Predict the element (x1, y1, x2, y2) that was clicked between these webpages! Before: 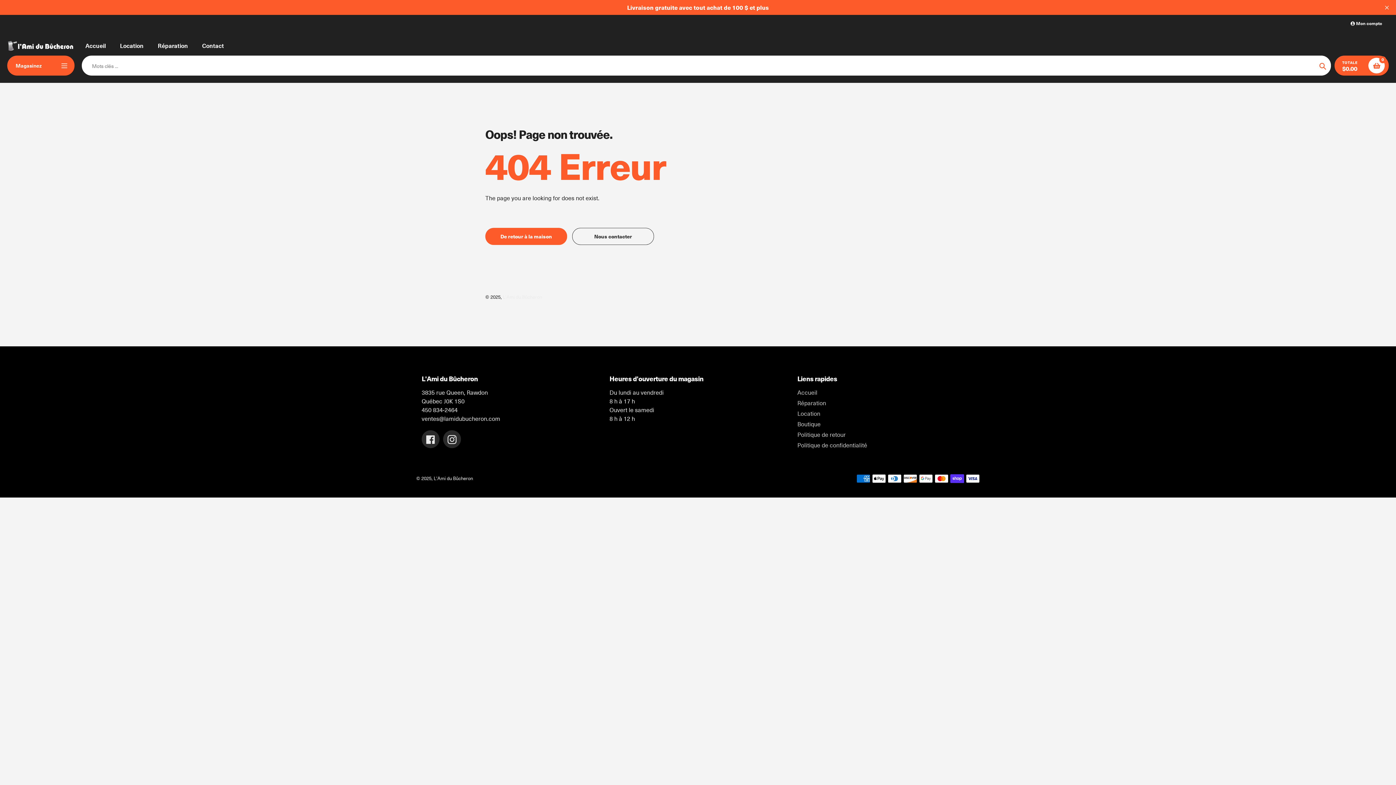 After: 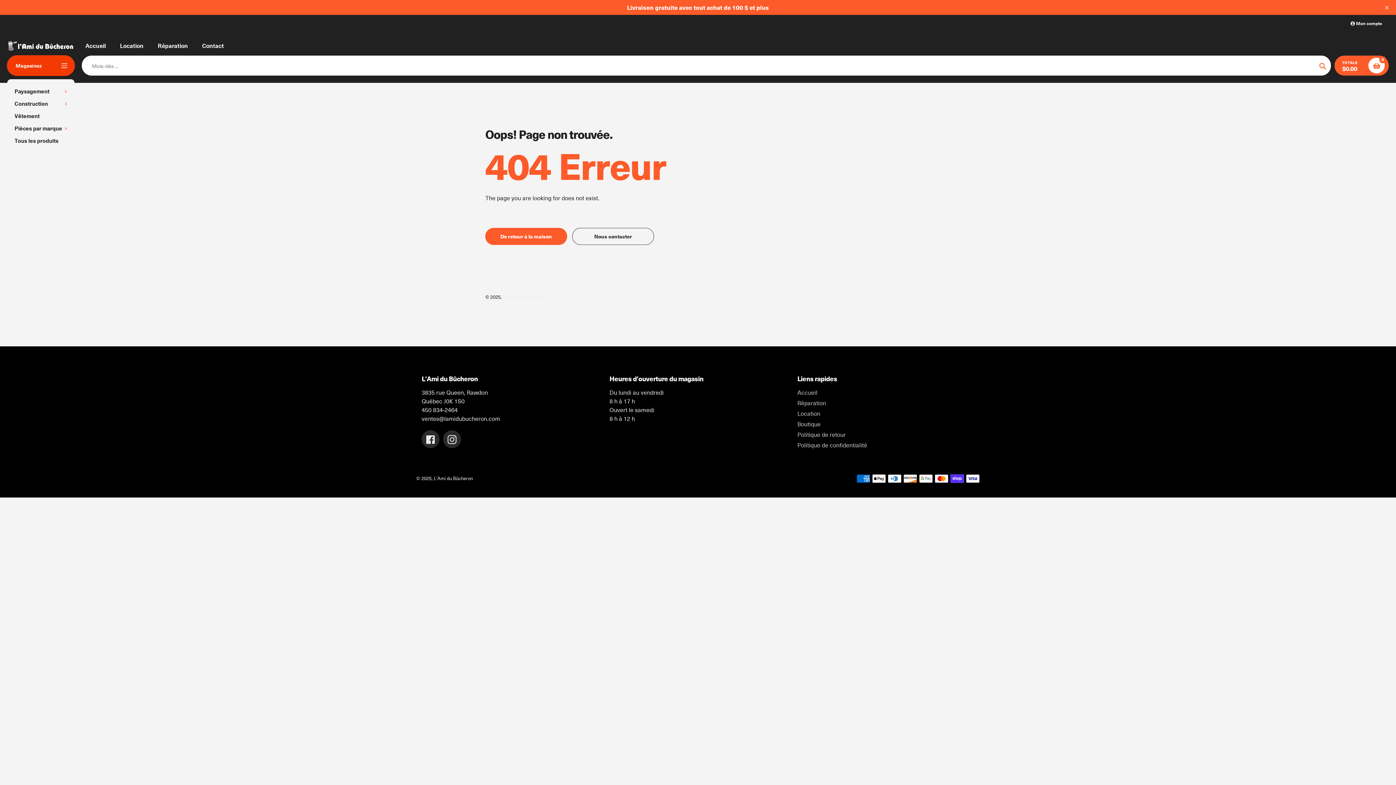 Action: bbox: (7, 55, 74, 75) label: Magasinez